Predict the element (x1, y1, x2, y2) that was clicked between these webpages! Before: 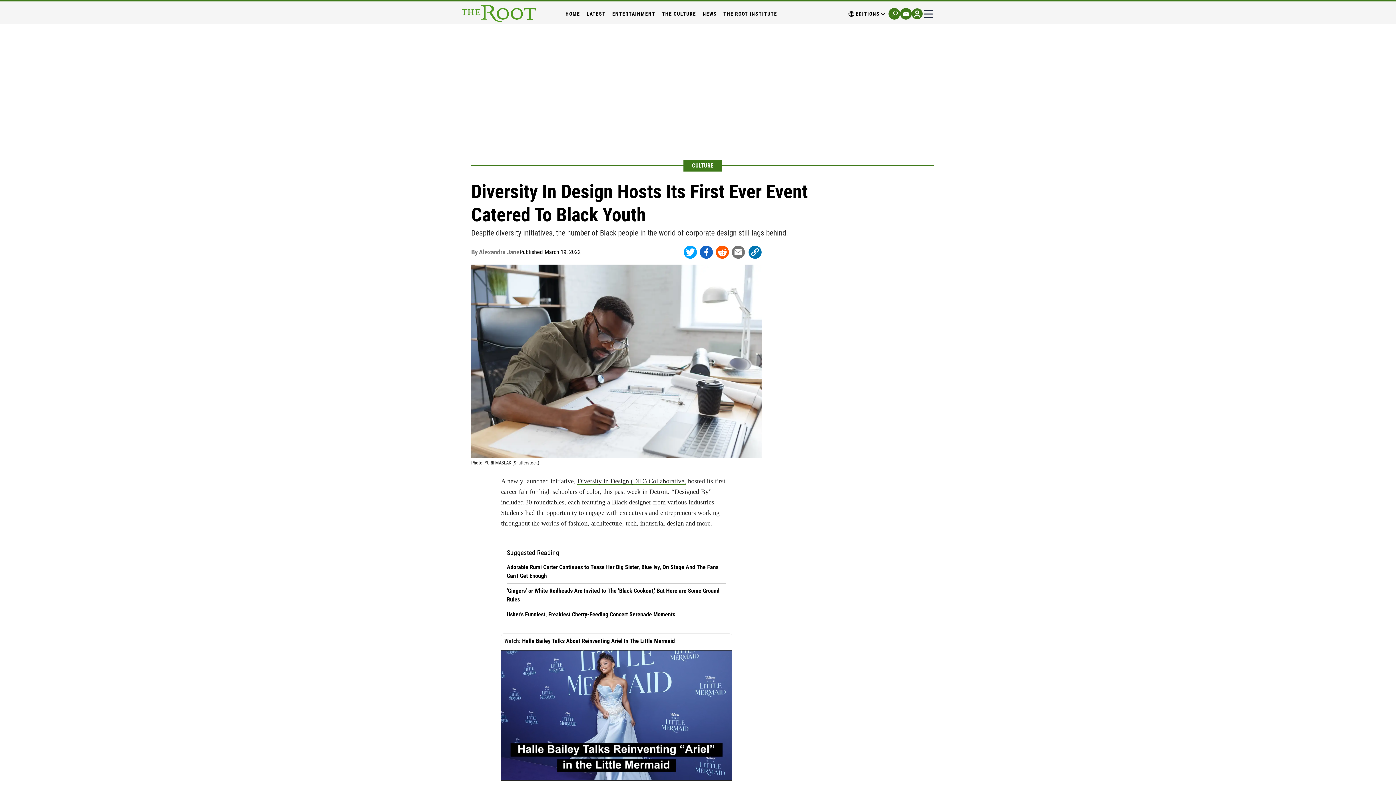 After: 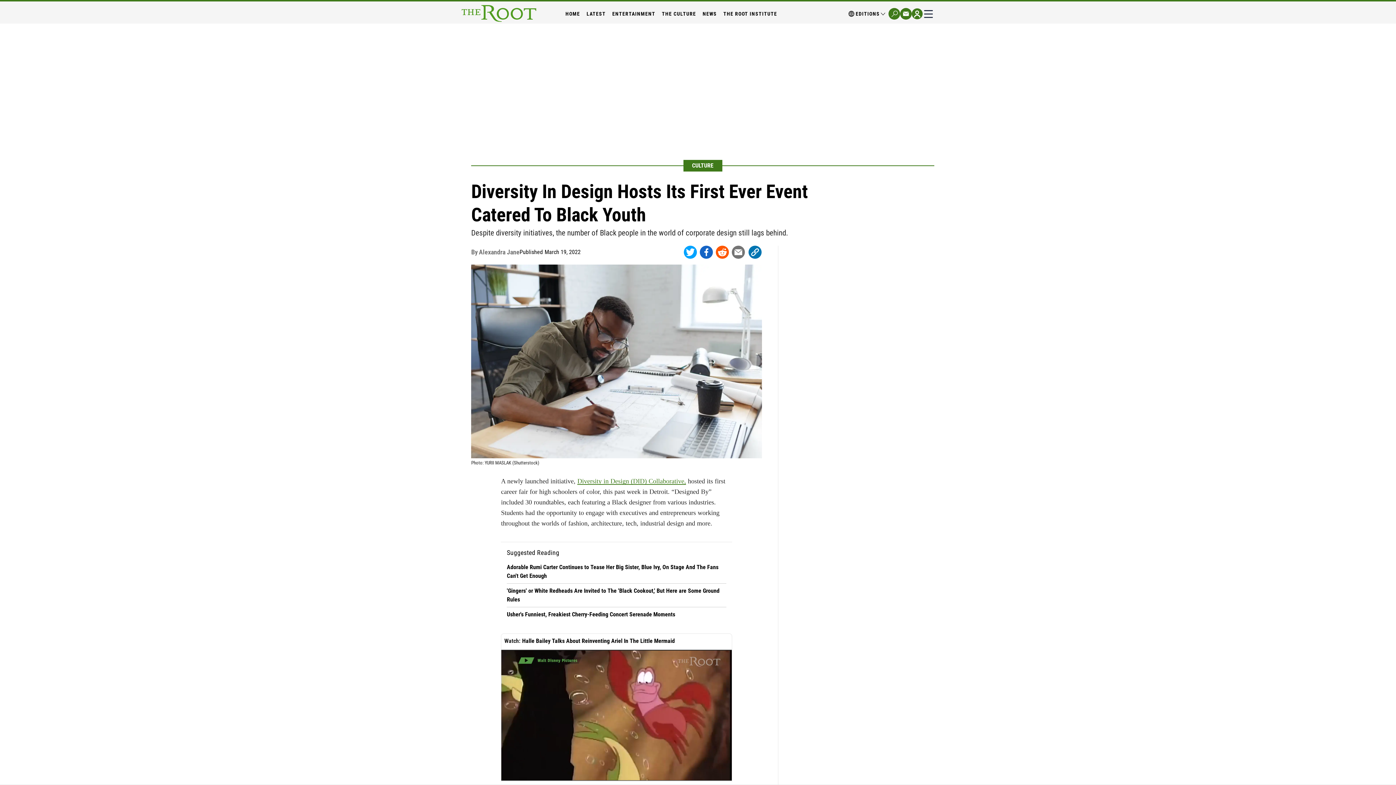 Action: bbox: (577, 477, 686, 485) label: Diversity in Design (DID) Collaborative,